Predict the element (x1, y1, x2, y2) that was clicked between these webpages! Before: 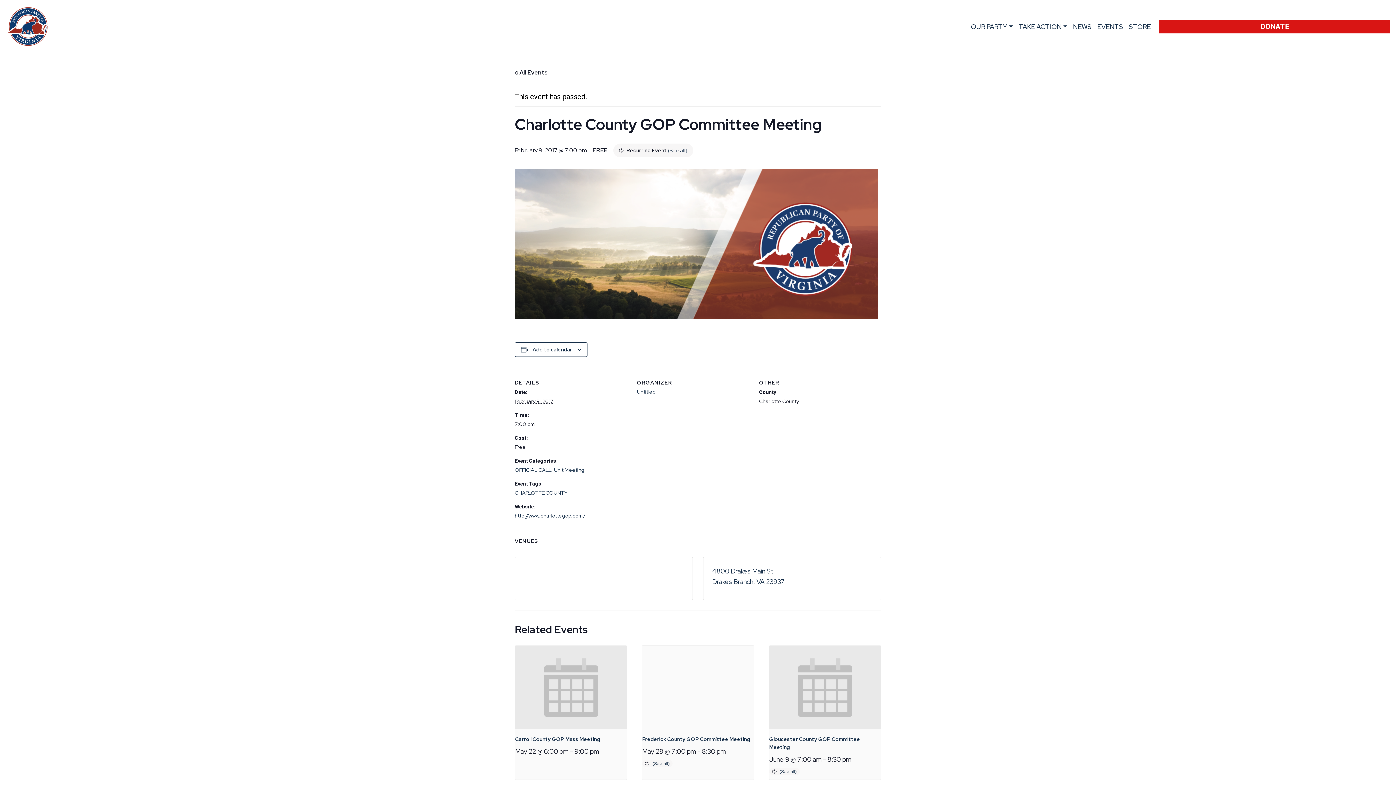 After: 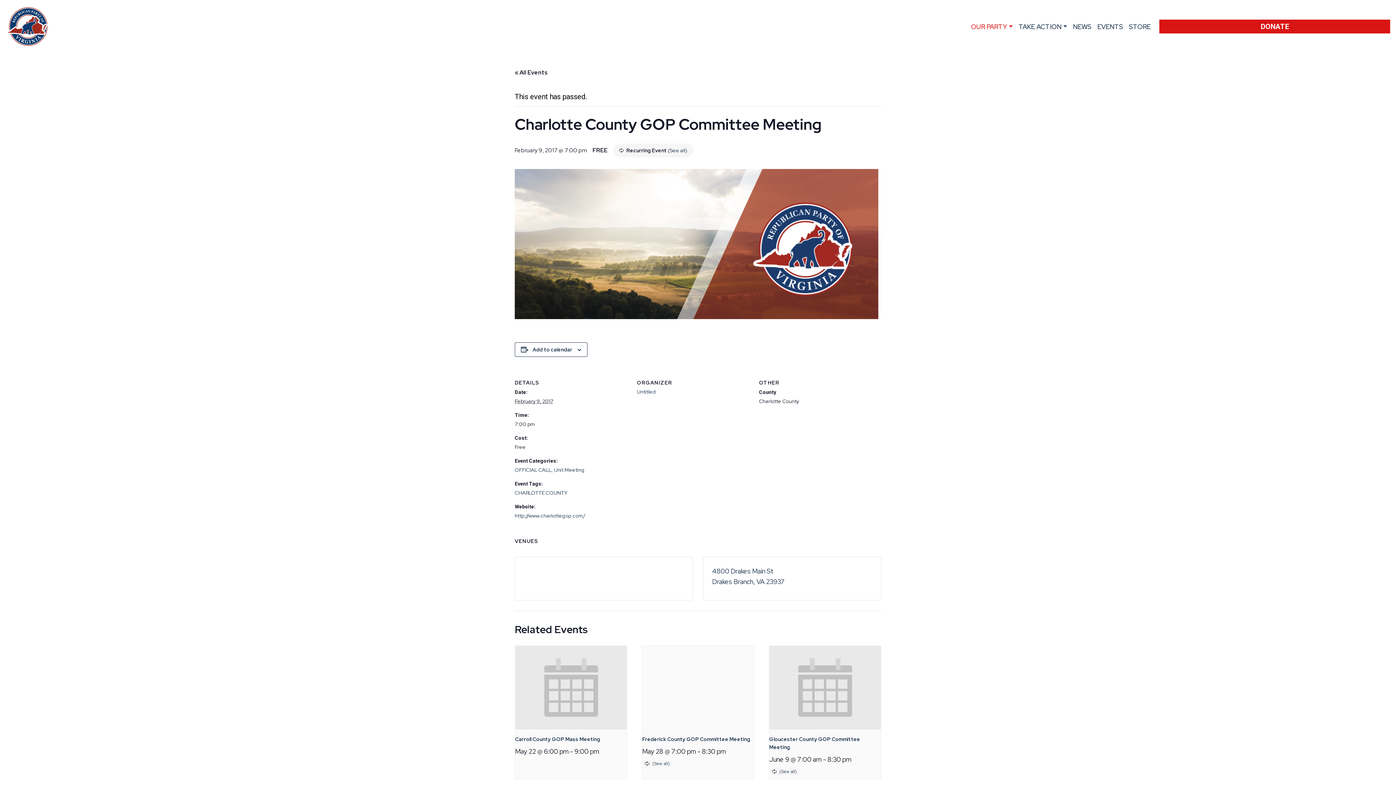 Action: bbox: (968, 18, 1015, 34) label: OUR PARTY